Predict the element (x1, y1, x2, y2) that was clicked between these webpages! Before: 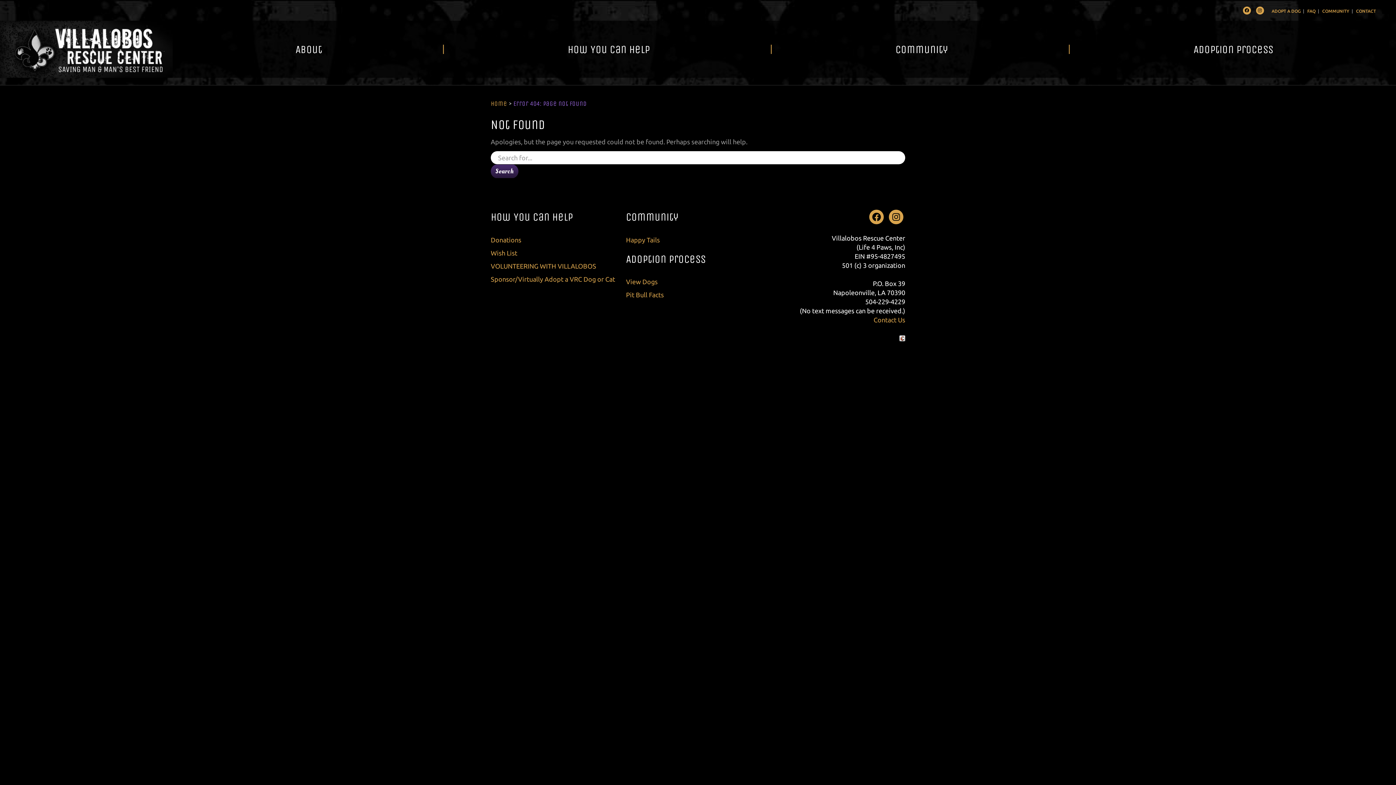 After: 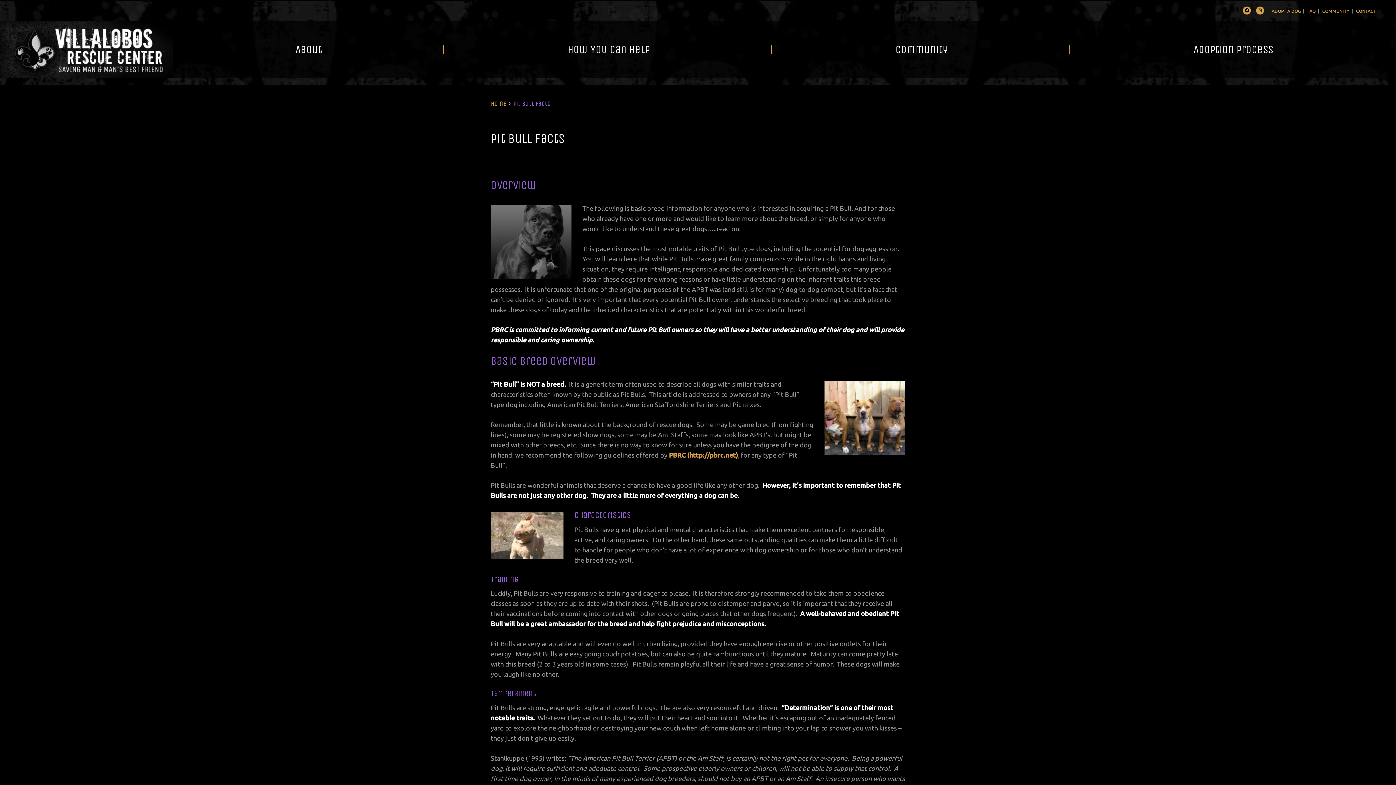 Action: label: Pit Bull Facts bbox: (626, 291, 664, 298)